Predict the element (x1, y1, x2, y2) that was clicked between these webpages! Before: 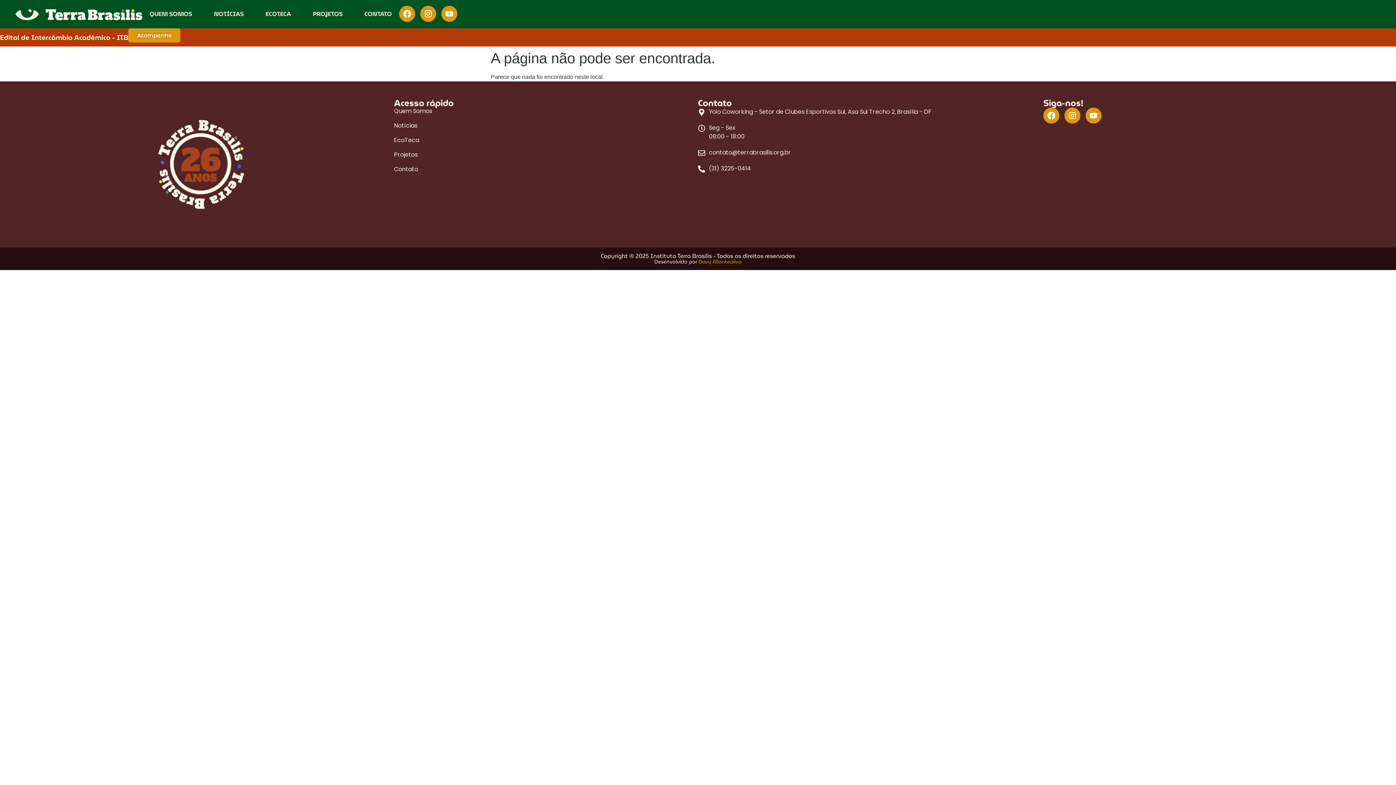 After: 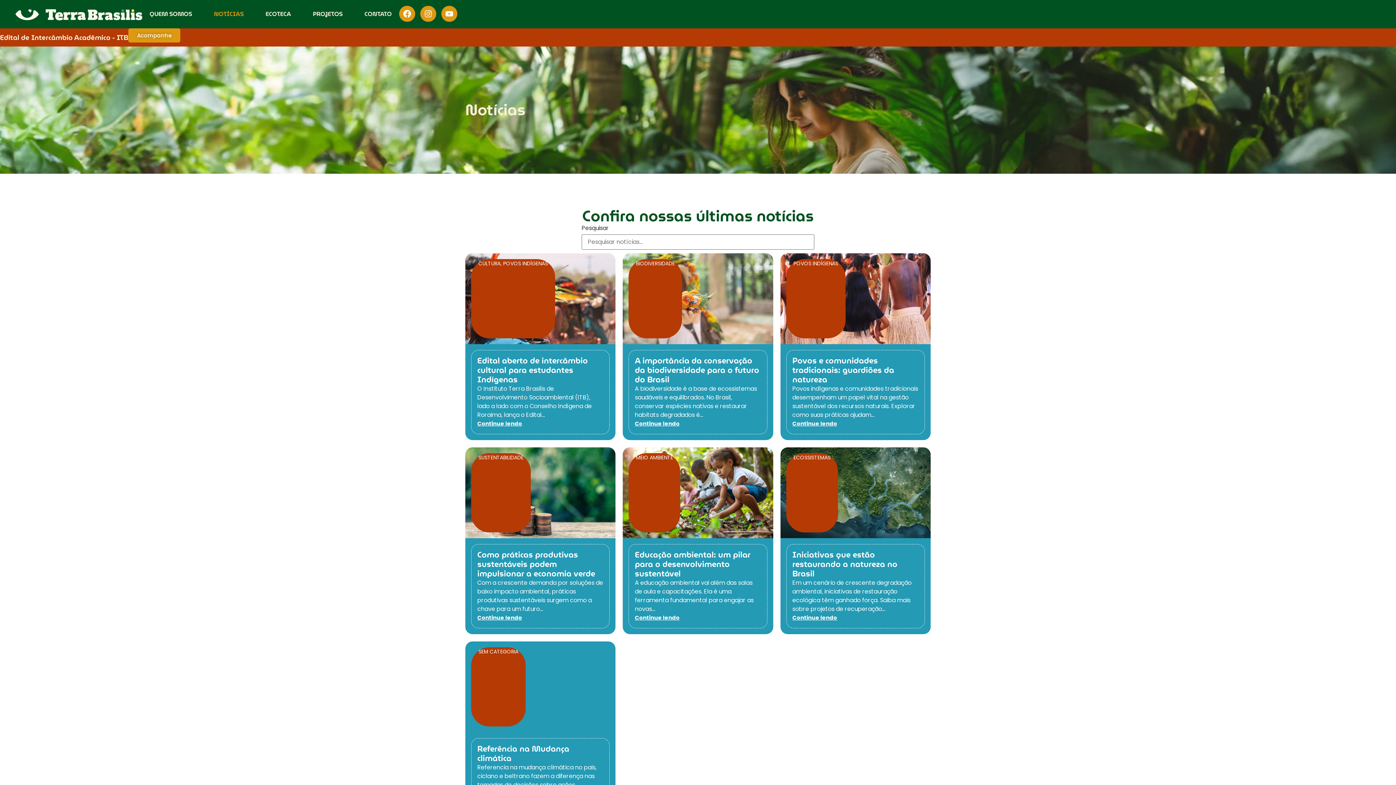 Action: label: Notícias bbox: (394, 122, 698, 129)